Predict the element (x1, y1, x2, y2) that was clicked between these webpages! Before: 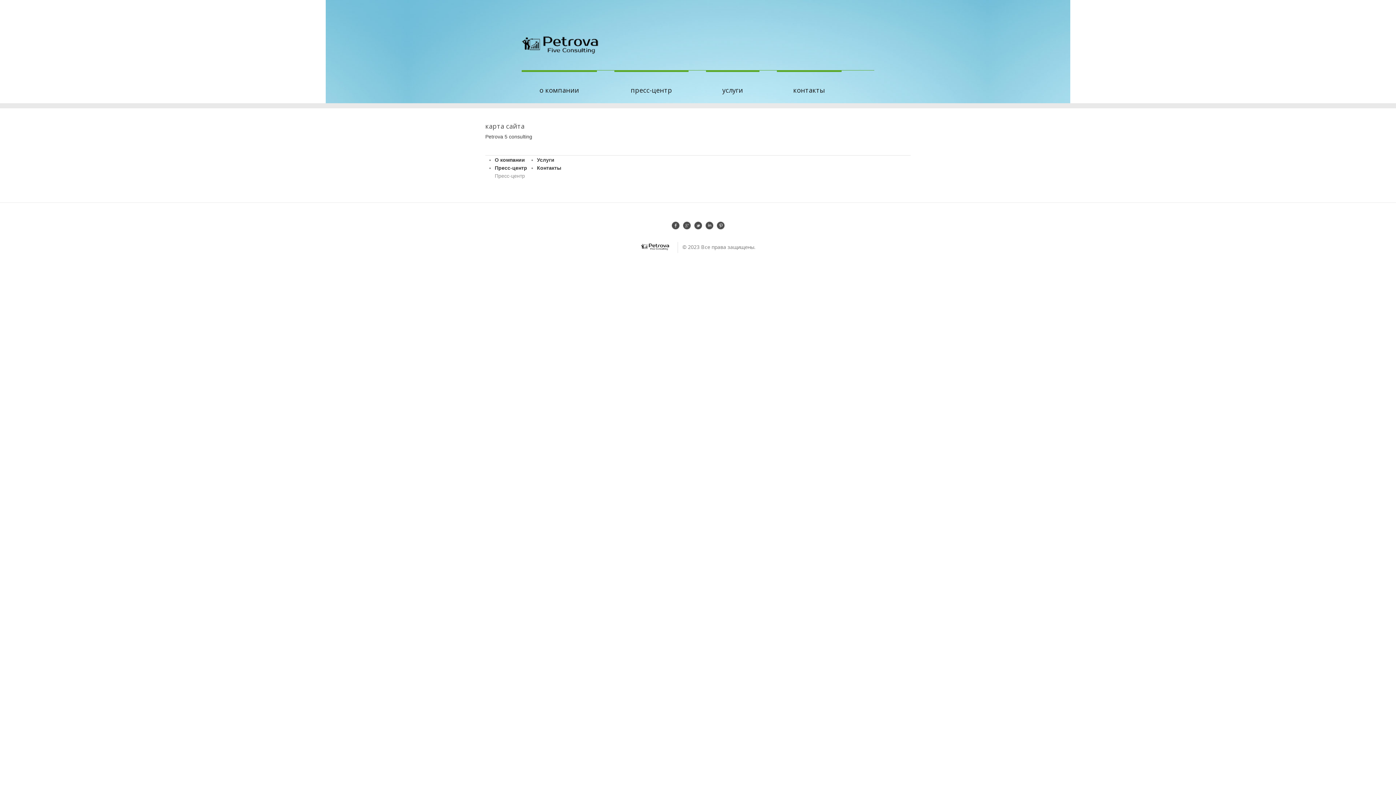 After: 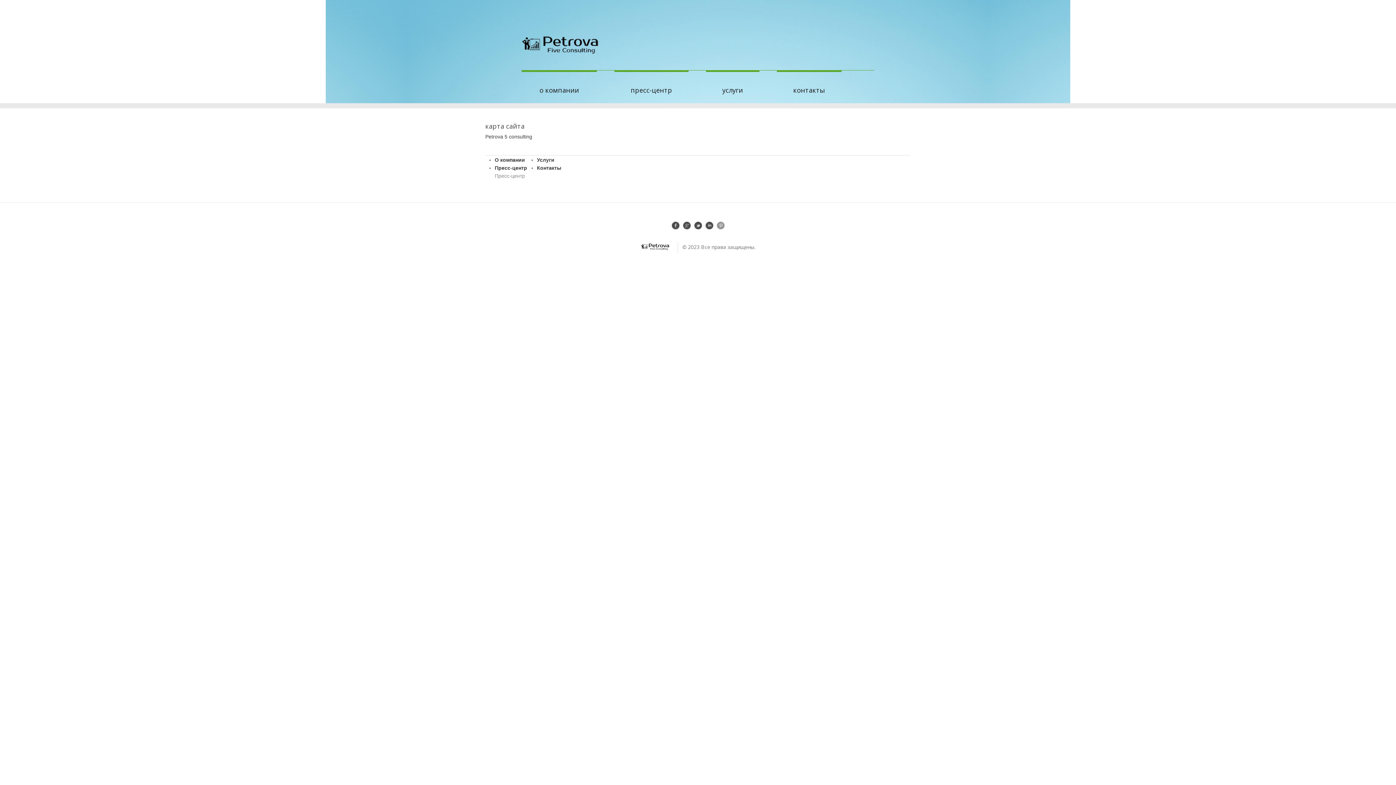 Action: bbox: (716, 221, 724, 229)